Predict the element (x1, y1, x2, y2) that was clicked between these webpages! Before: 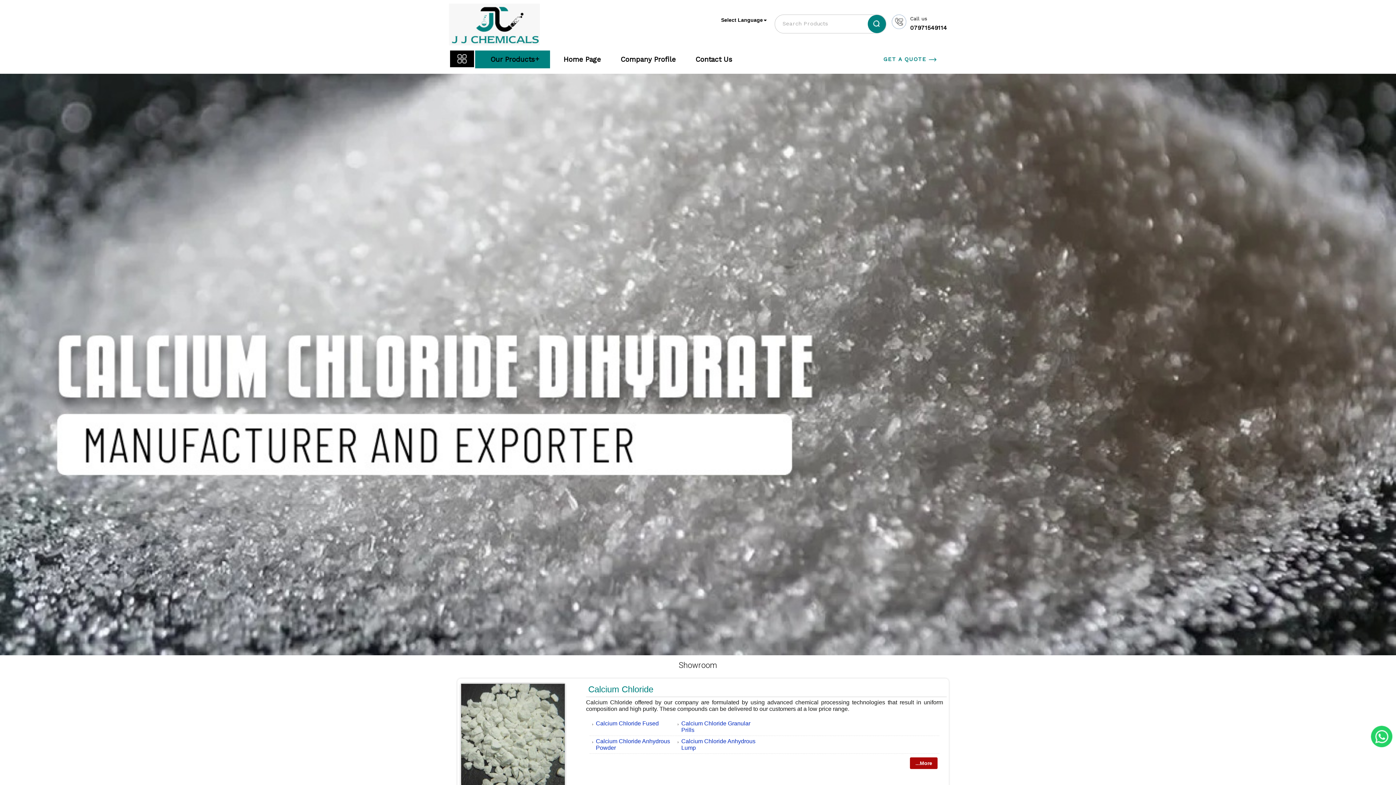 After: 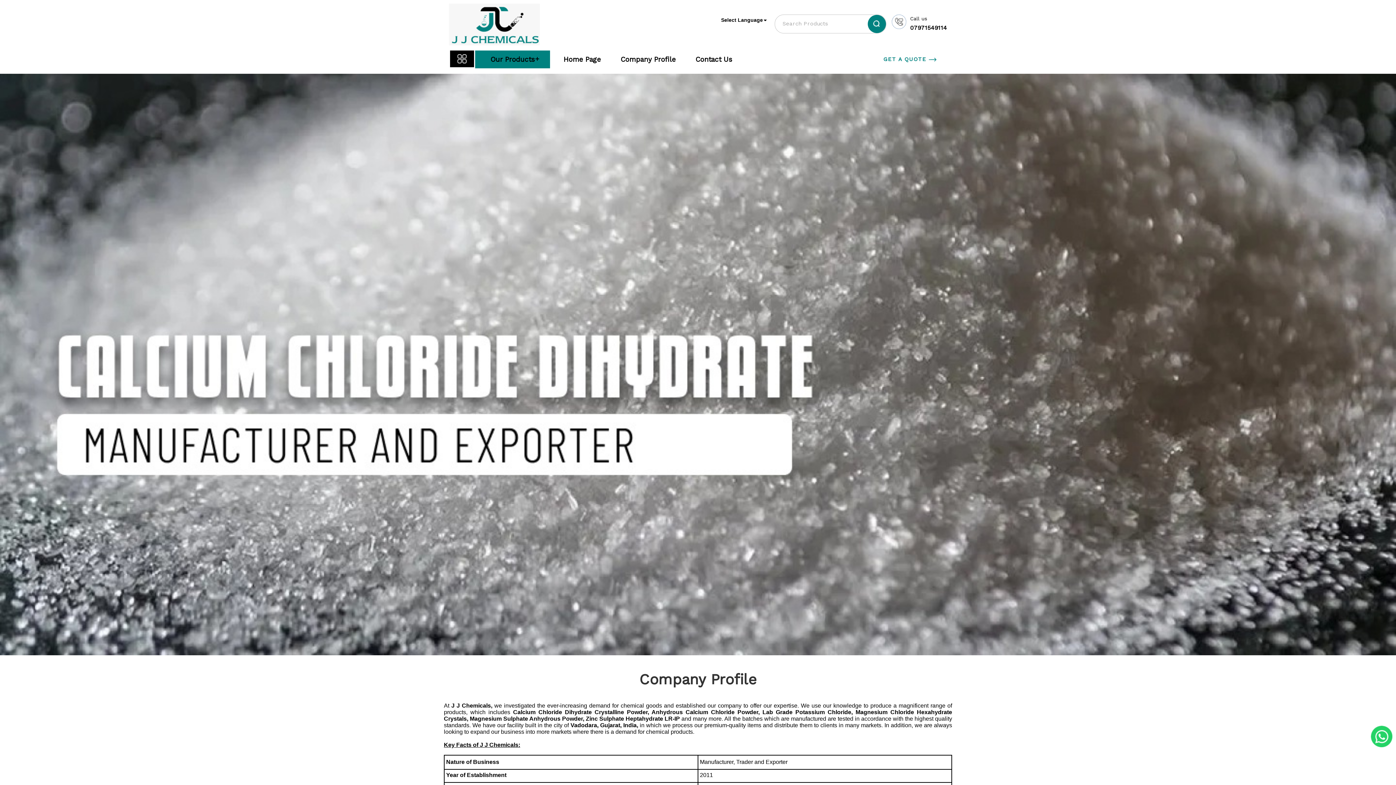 Action: bbox: (614, 50, 682, 68) label: Company Profile